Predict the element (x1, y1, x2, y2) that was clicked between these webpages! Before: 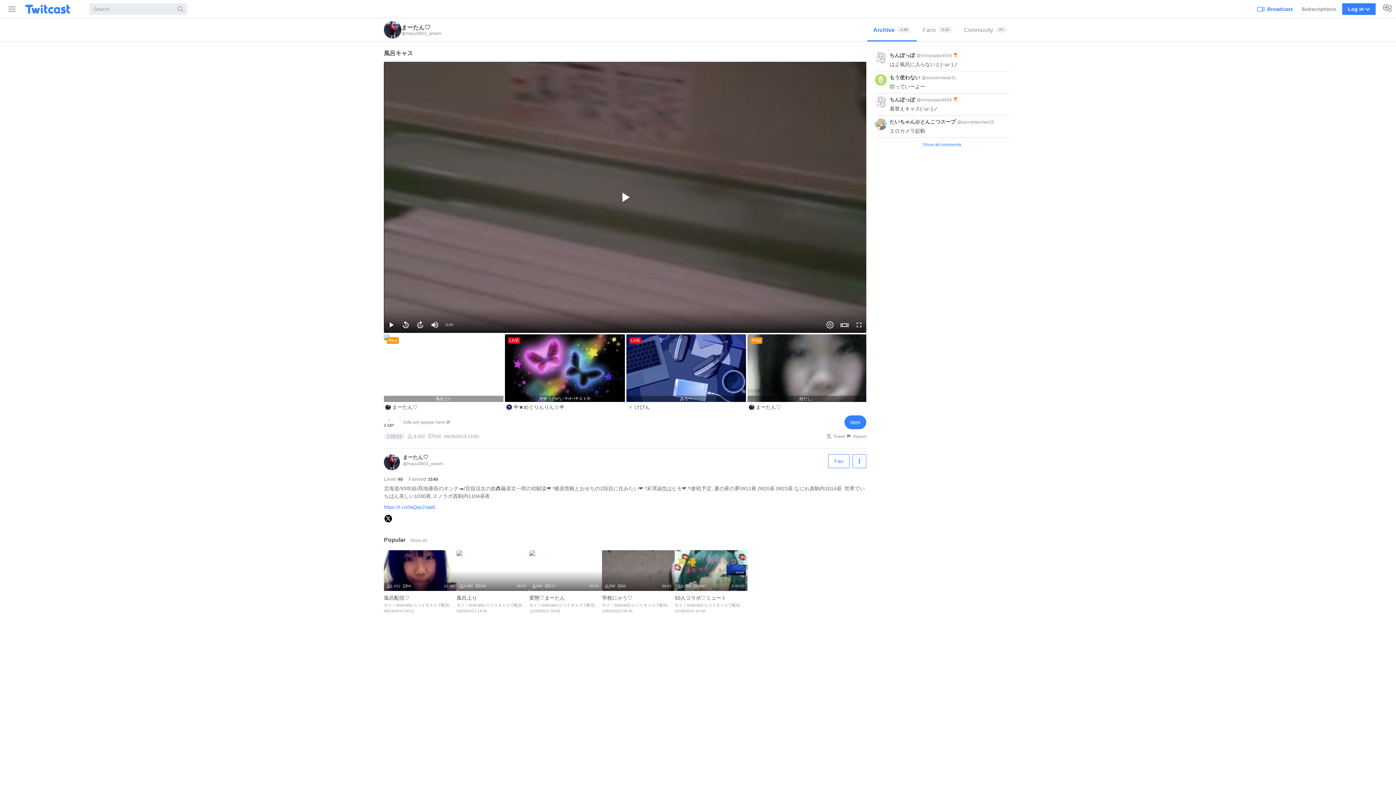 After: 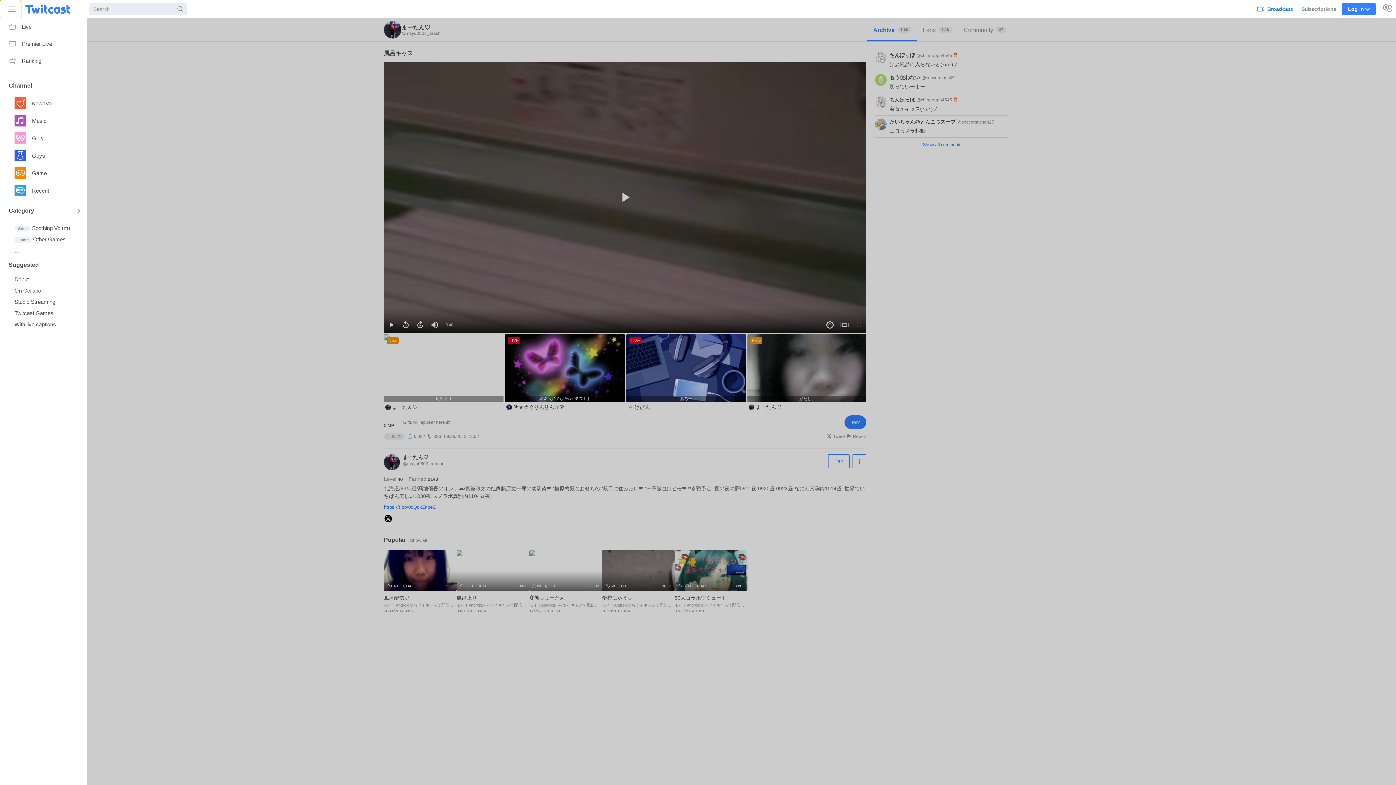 Action: label: Sidebar bbox: (0, 0, 21, 18)